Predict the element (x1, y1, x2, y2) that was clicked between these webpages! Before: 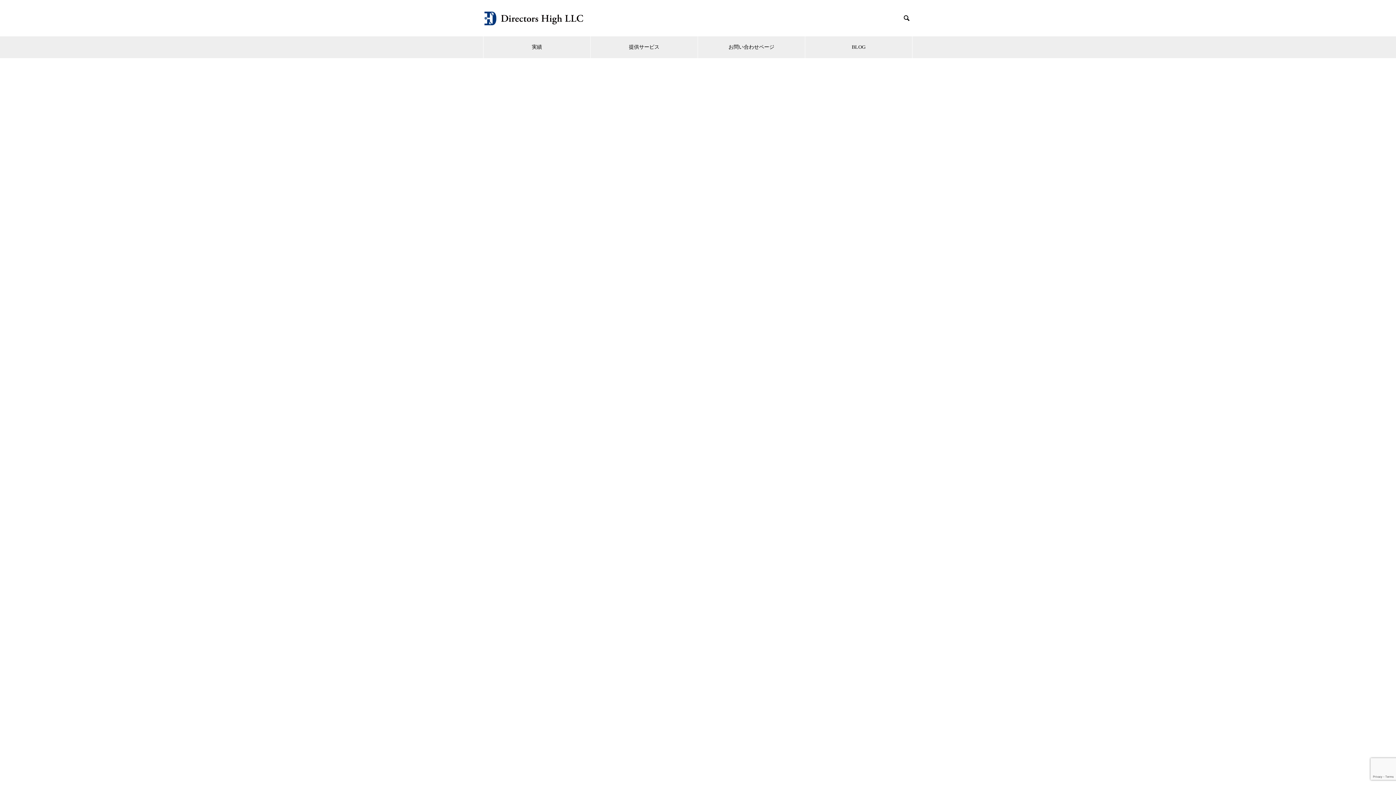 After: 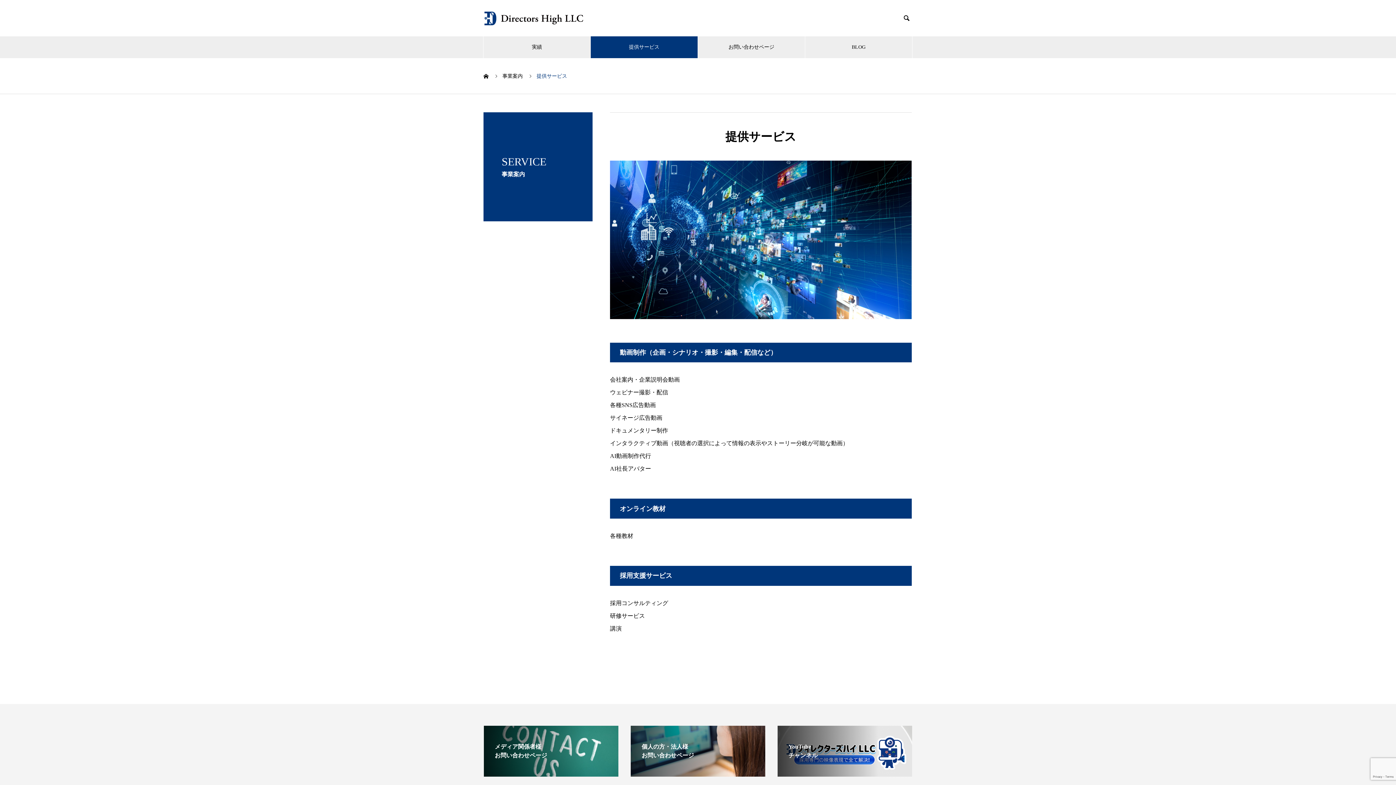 Action: label: 提供サービス bbox: (590, 36, 697, 58)